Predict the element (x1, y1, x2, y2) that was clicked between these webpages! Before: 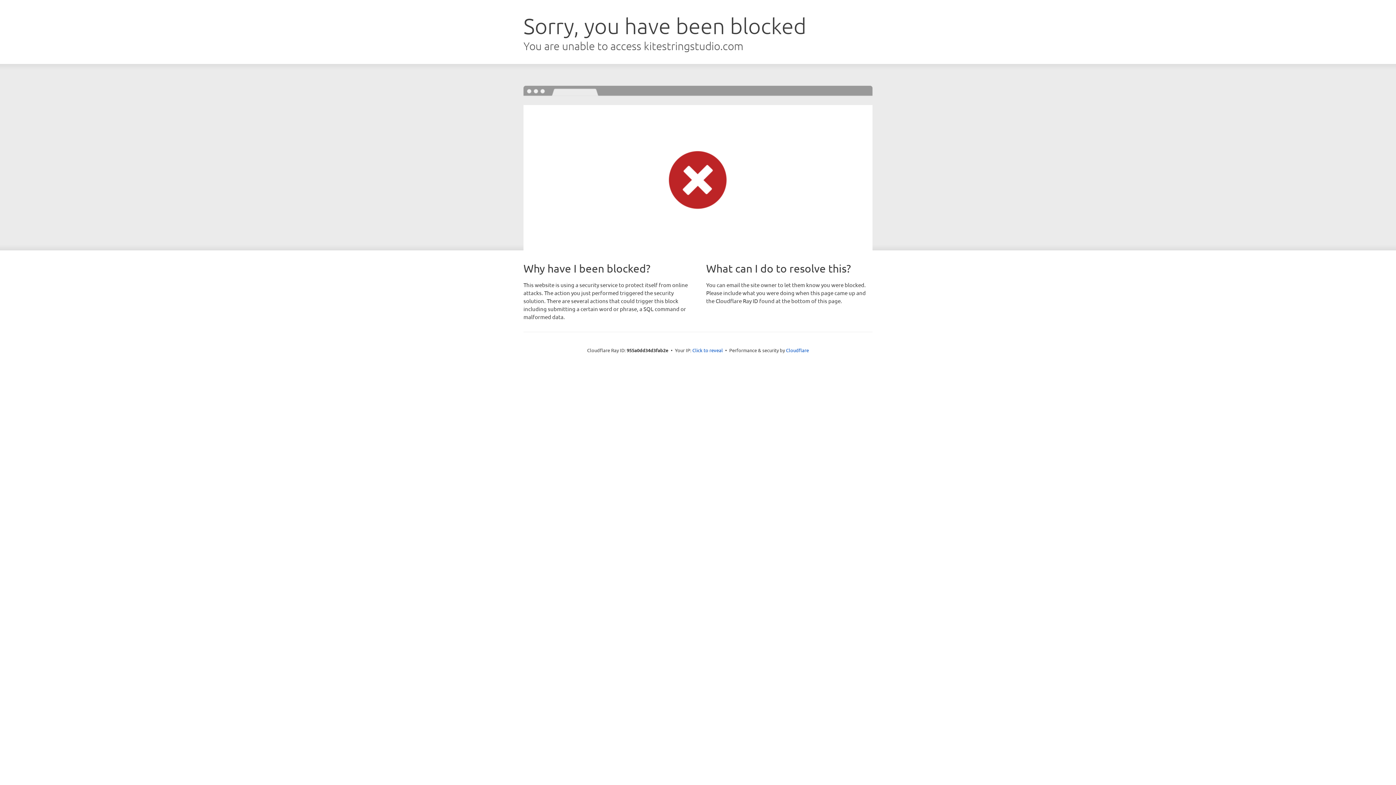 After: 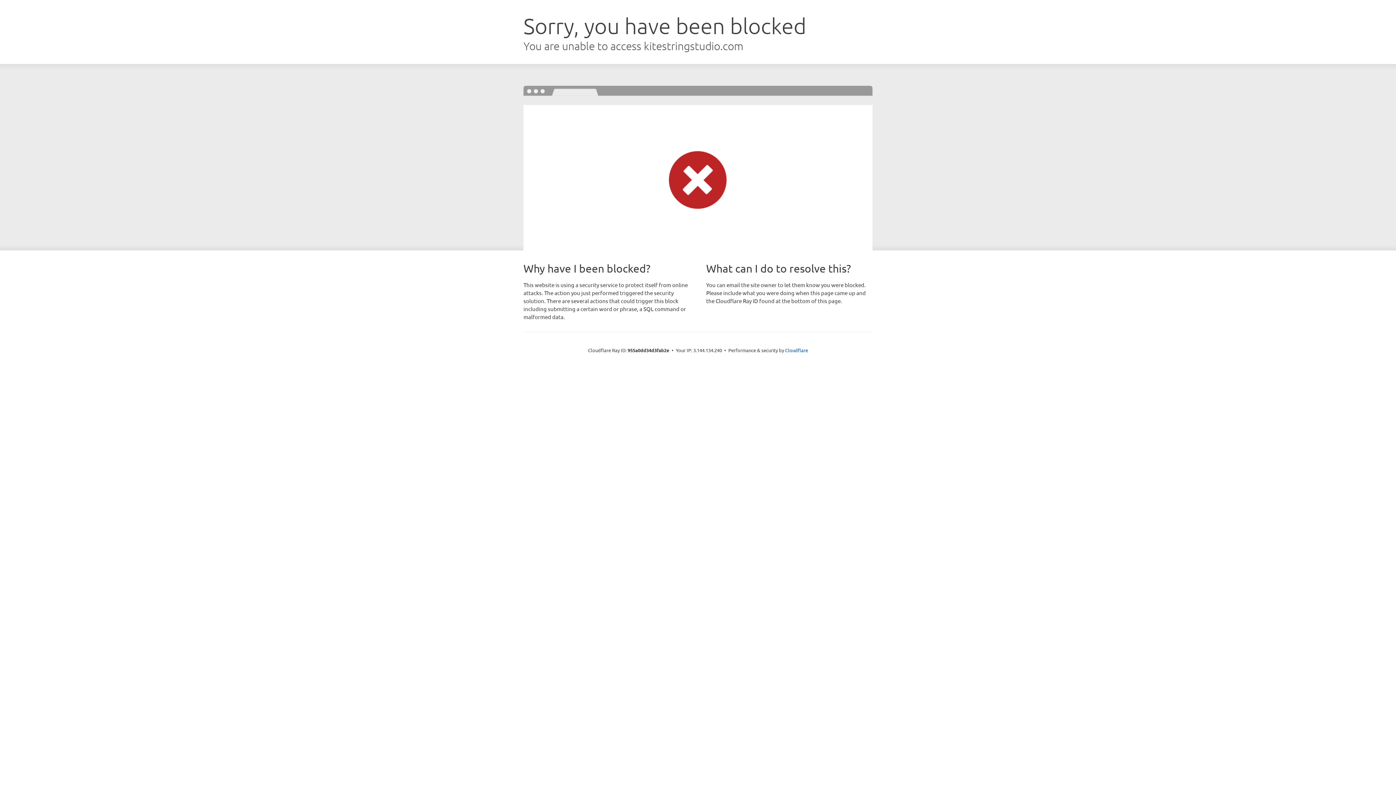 Action: label: Click to reveal bbox: (692, 346, 723, 353)